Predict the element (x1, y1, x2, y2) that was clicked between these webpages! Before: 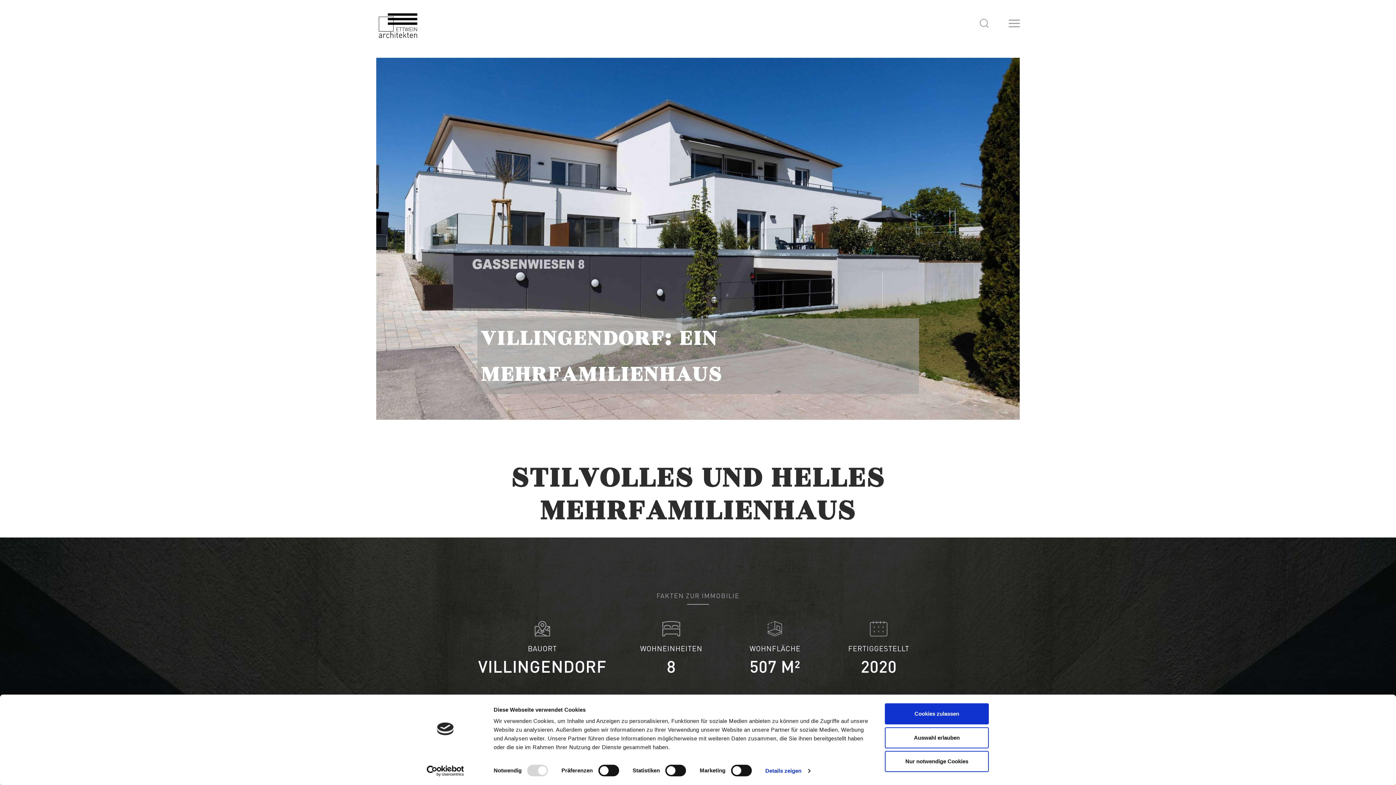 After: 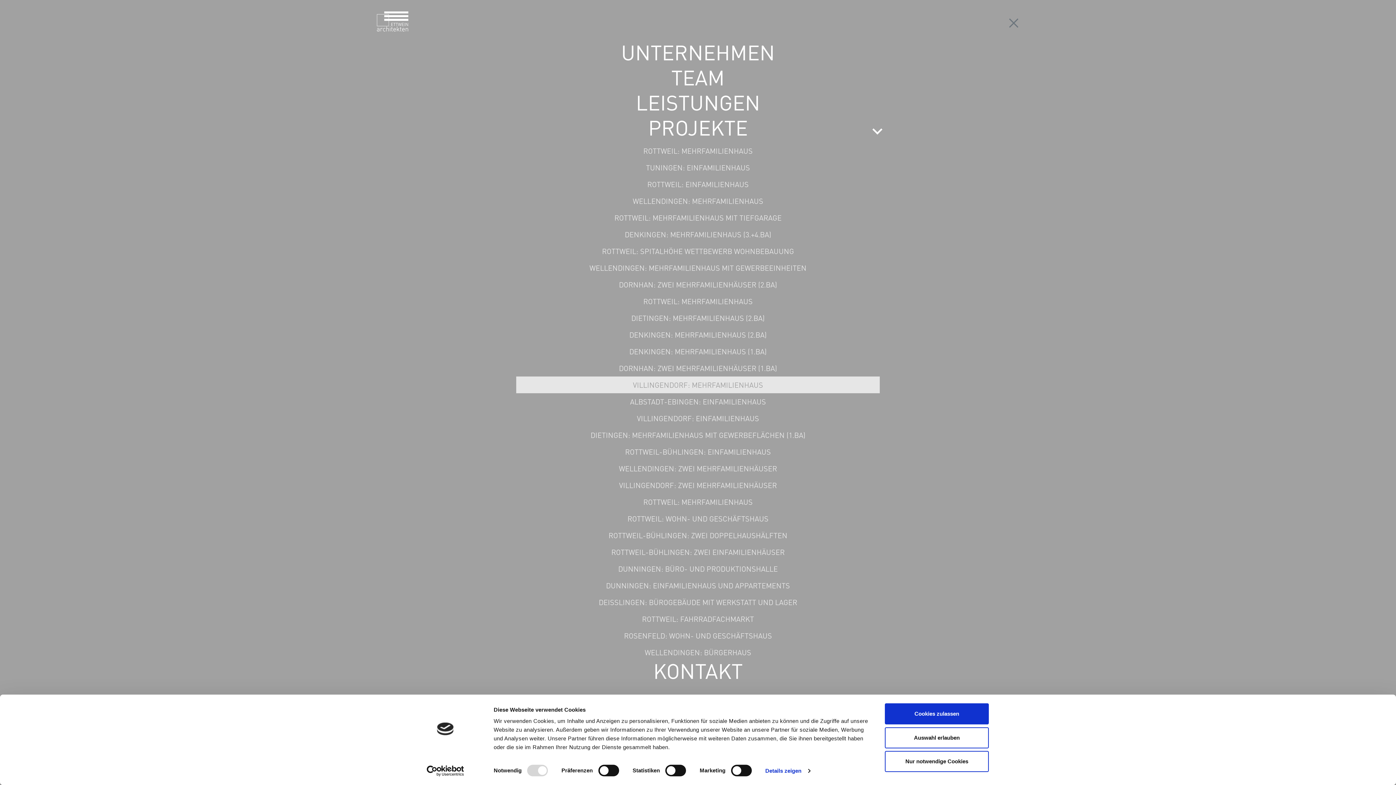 Action: bbox: (1003, 16, 1020, 28)